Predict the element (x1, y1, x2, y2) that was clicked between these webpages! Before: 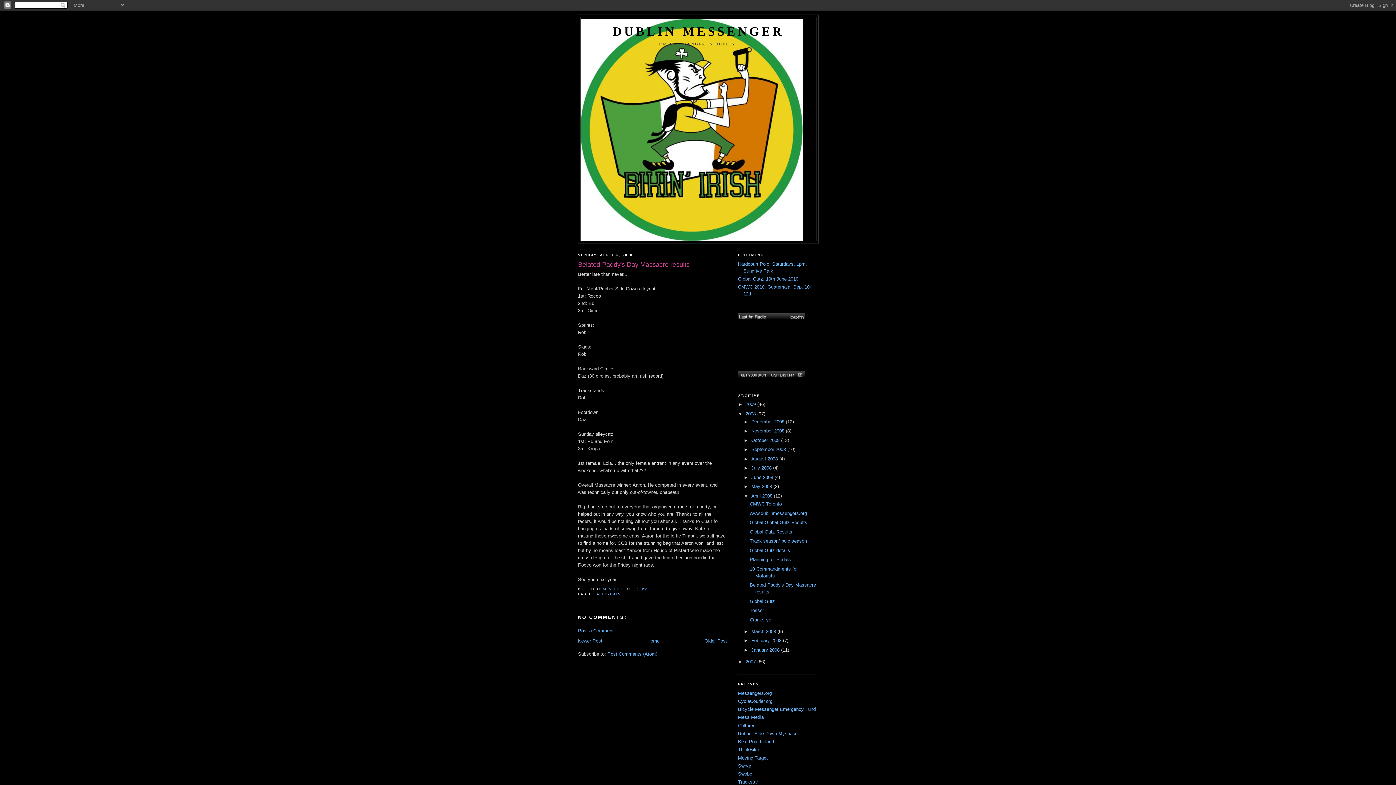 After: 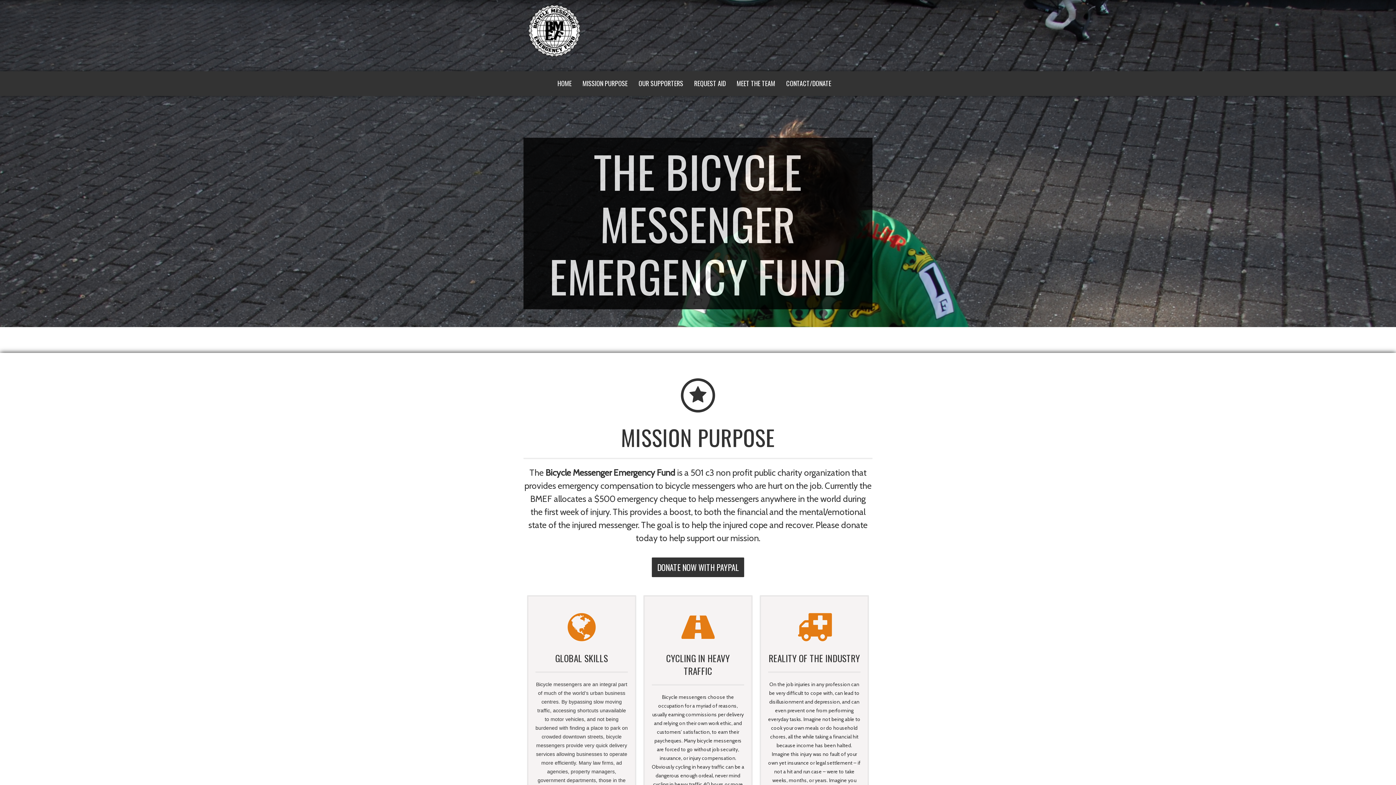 Action: label: Bicycle Messenger Emergency Fund bbox: (738, 706, 816, 712)